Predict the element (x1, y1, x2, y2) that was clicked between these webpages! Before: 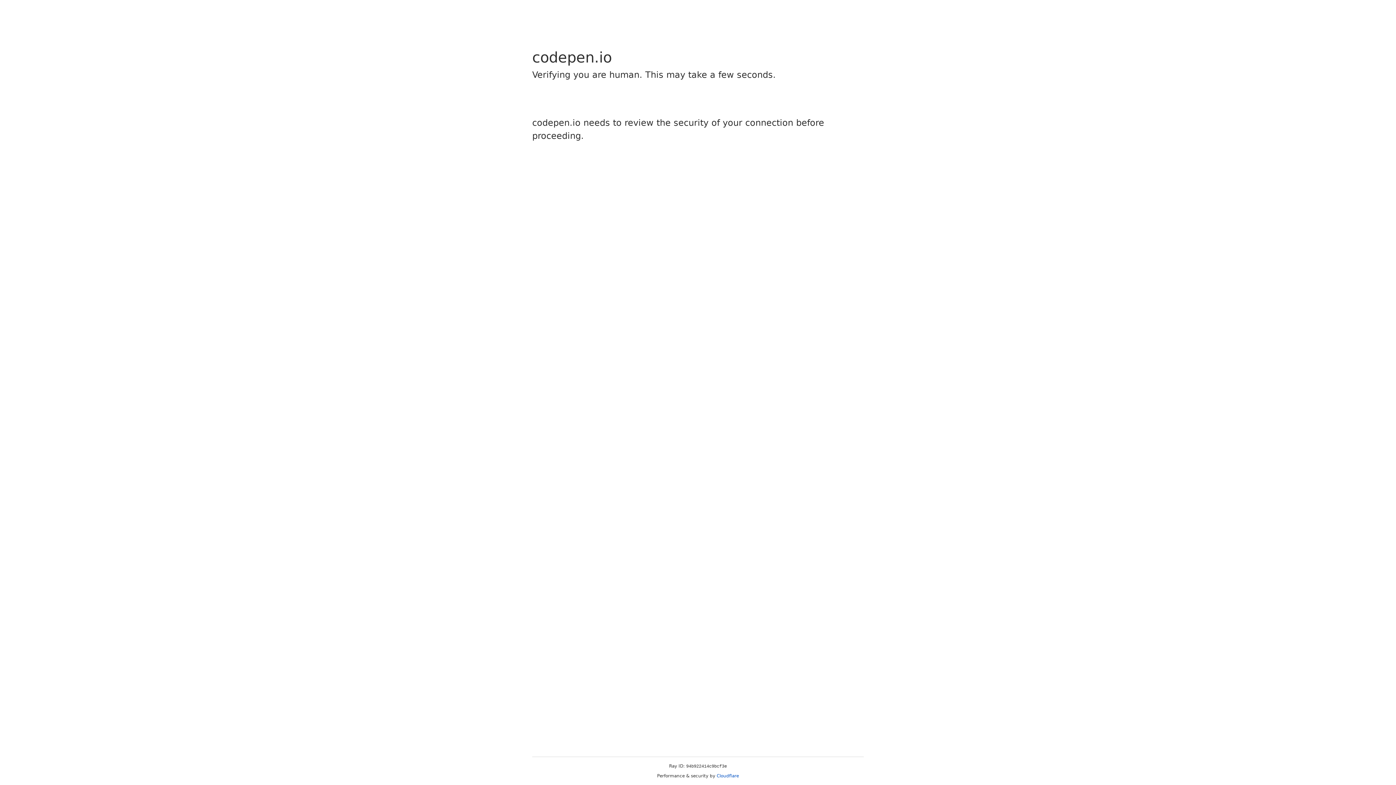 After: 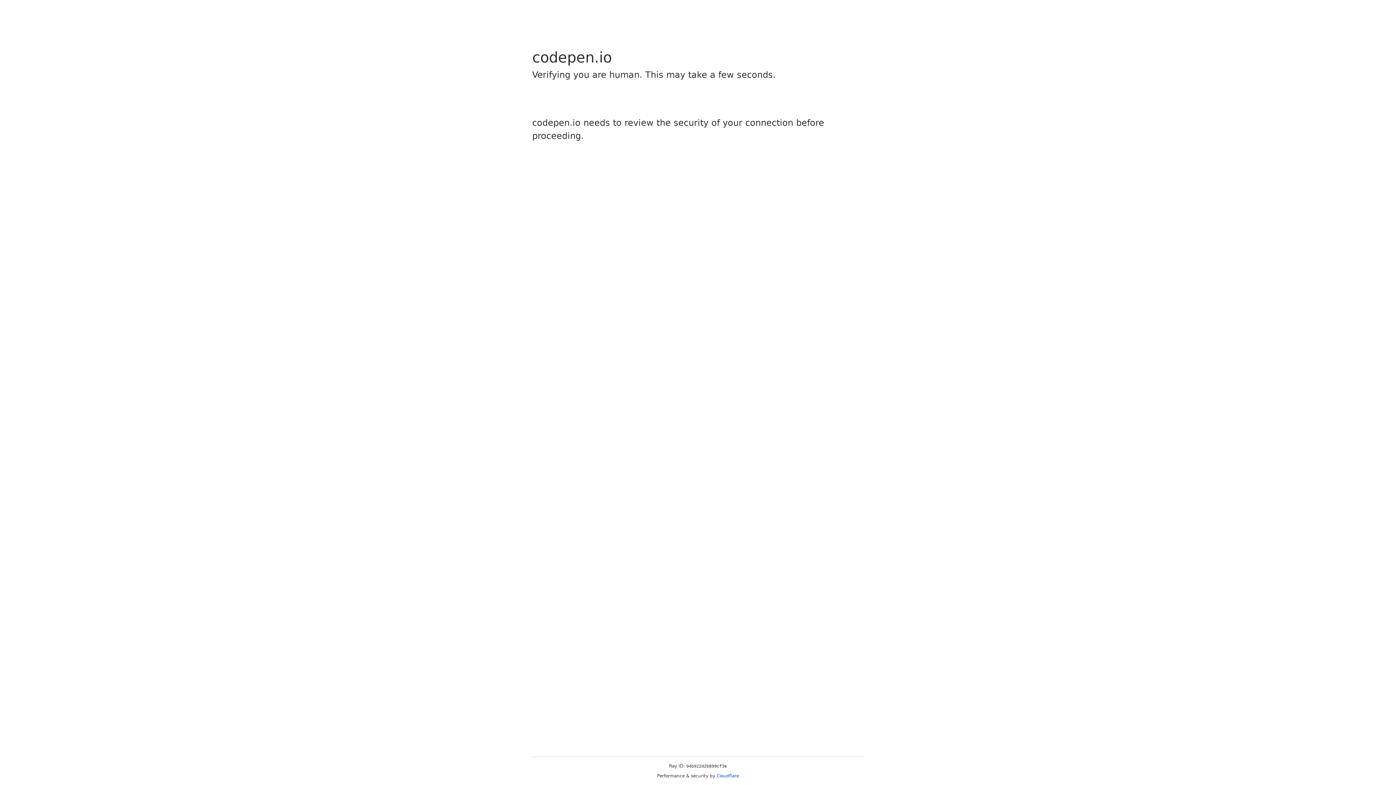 Action: label: Cloudflare bbox: (716, 773, 739, 778)